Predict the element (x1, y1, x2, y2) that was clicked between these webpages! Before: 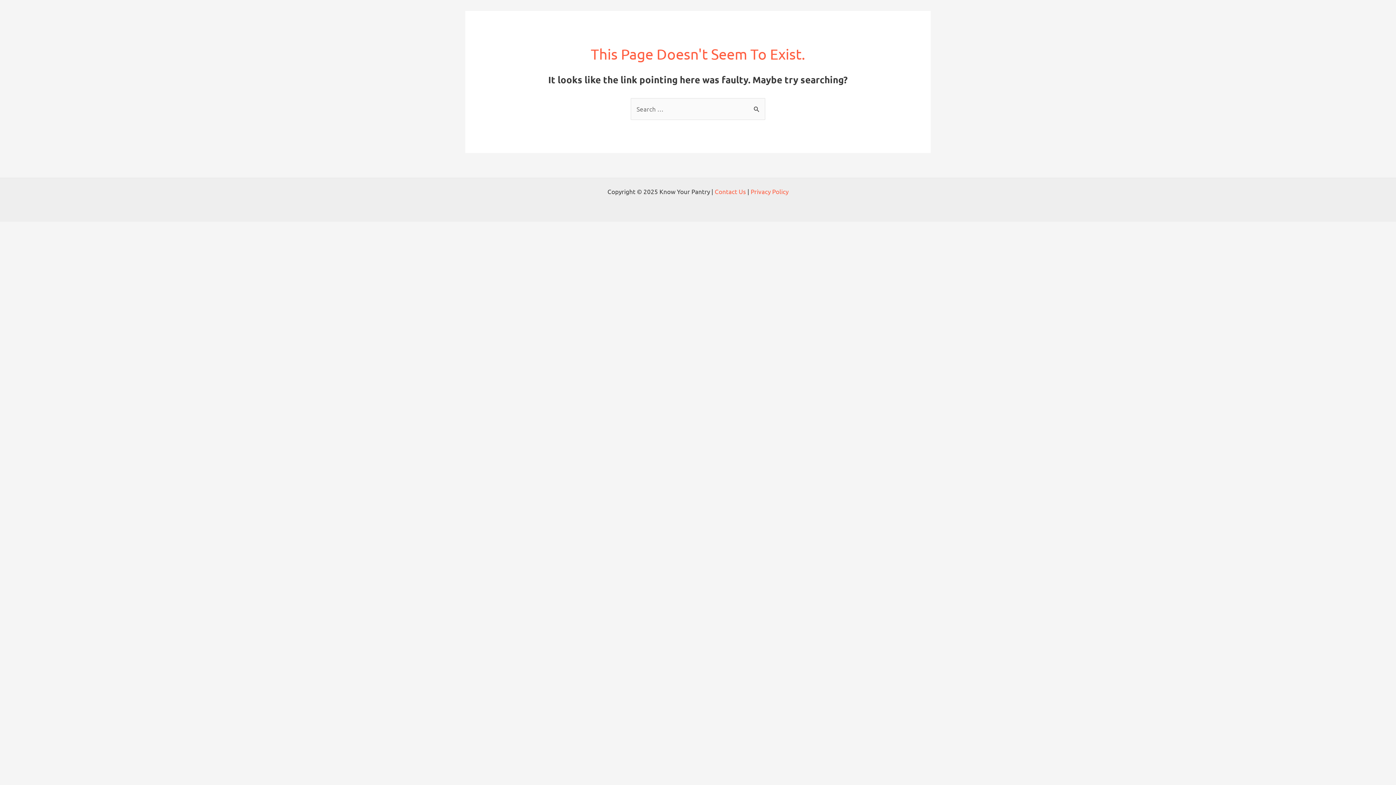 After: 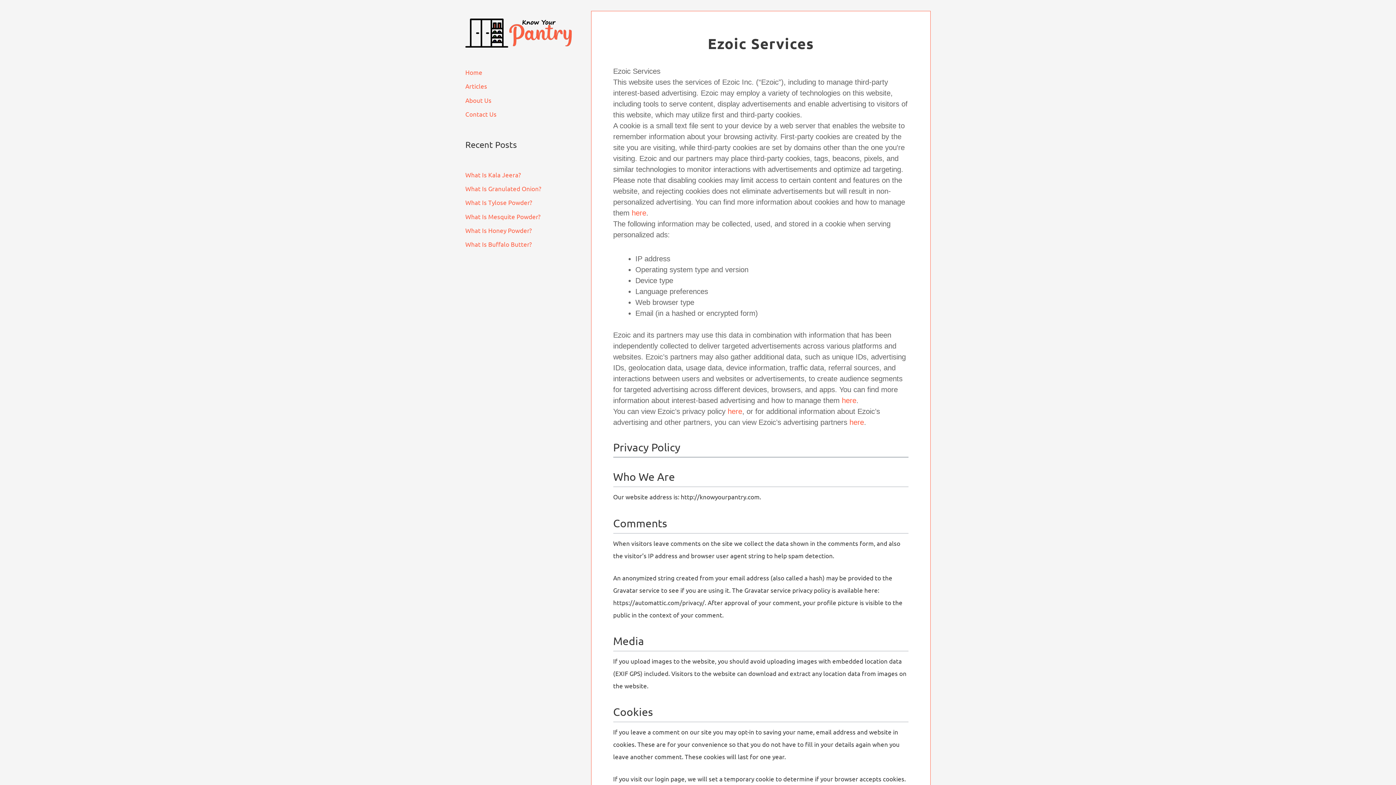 Action: bbox: (750, 187, 788, 195) label: Privacy Policy